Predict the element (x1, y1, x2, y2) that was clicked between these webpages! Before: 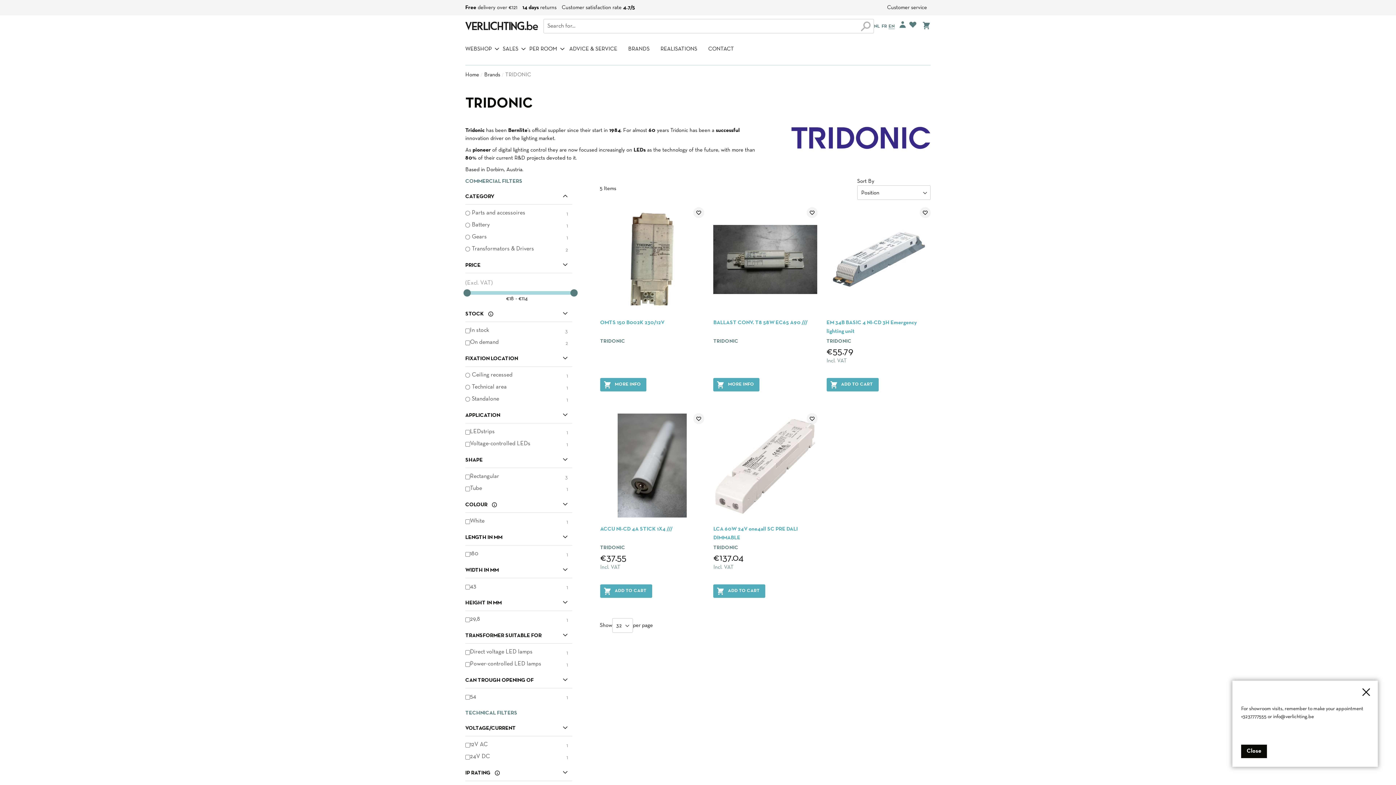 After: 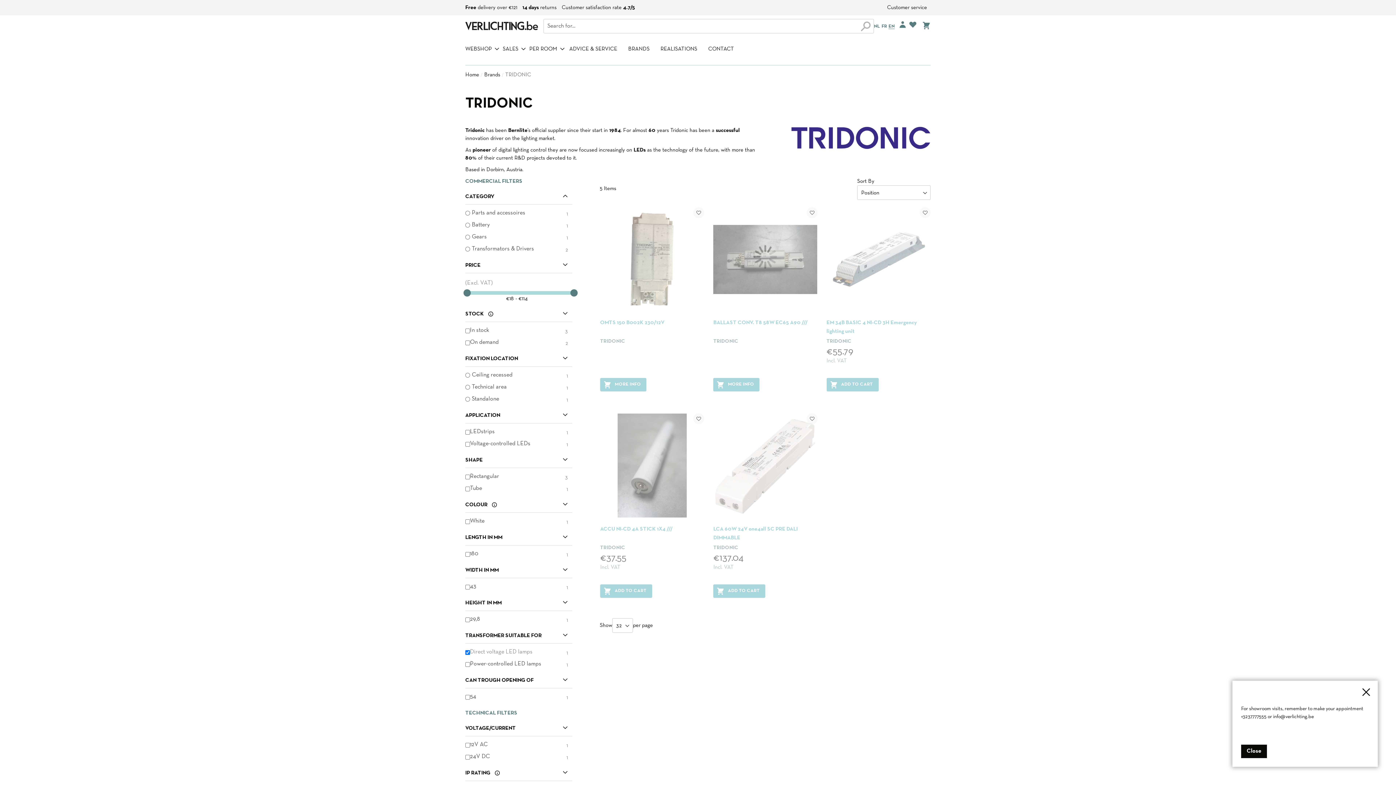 Action: label: Direct voltage LED lamps
1 bbox: (465, 649, 572, 657)